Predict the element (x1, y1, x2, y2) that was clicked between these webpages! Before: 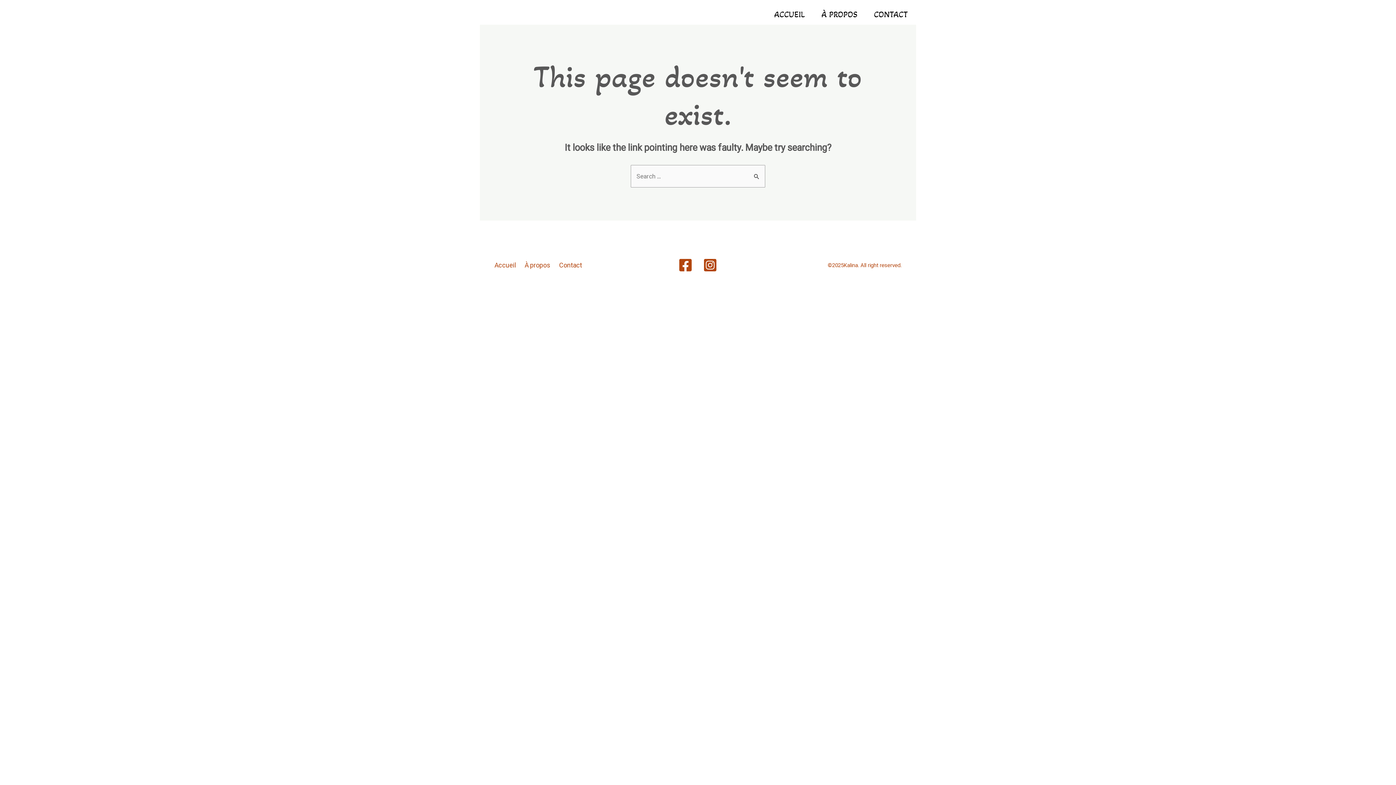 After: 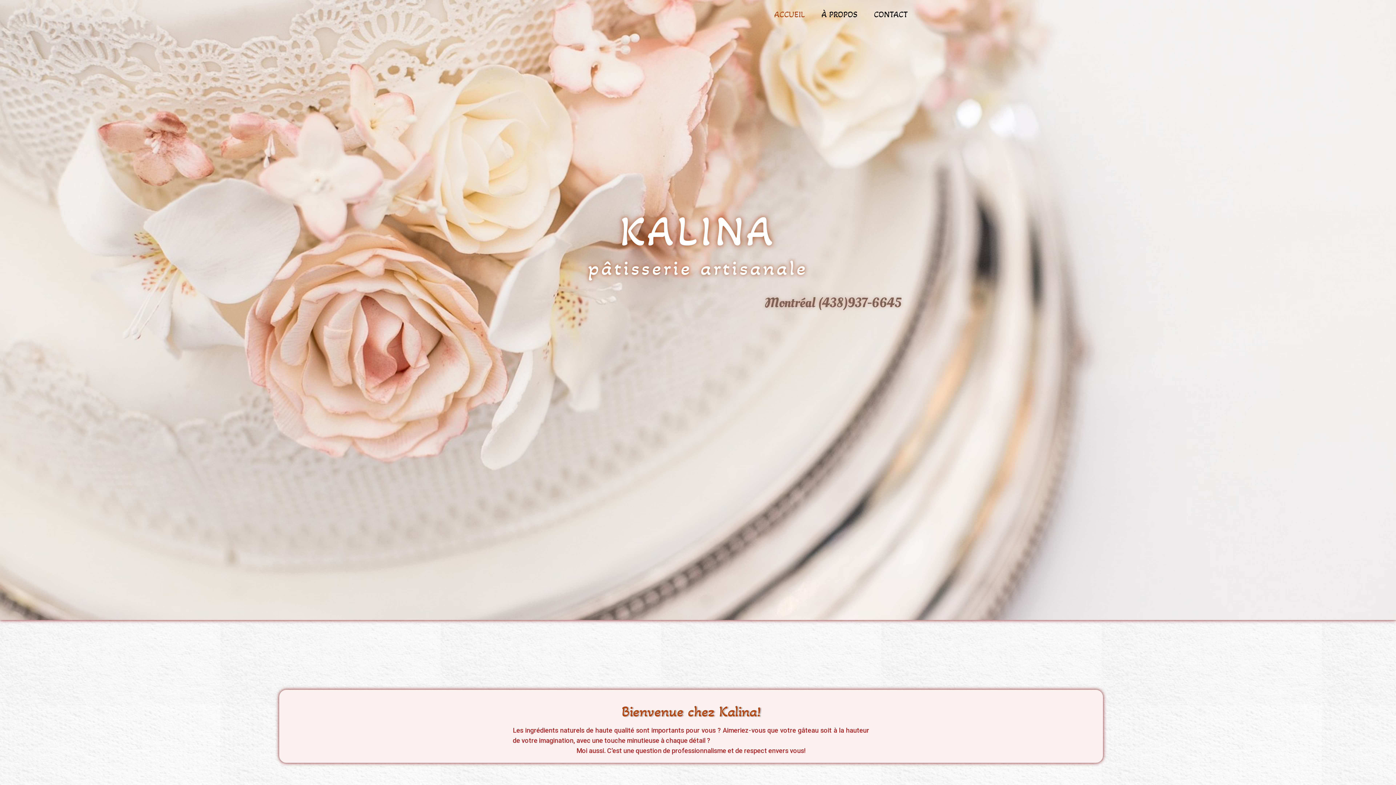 Action: bbox: (494, 260, 521, 270) label: Accueil